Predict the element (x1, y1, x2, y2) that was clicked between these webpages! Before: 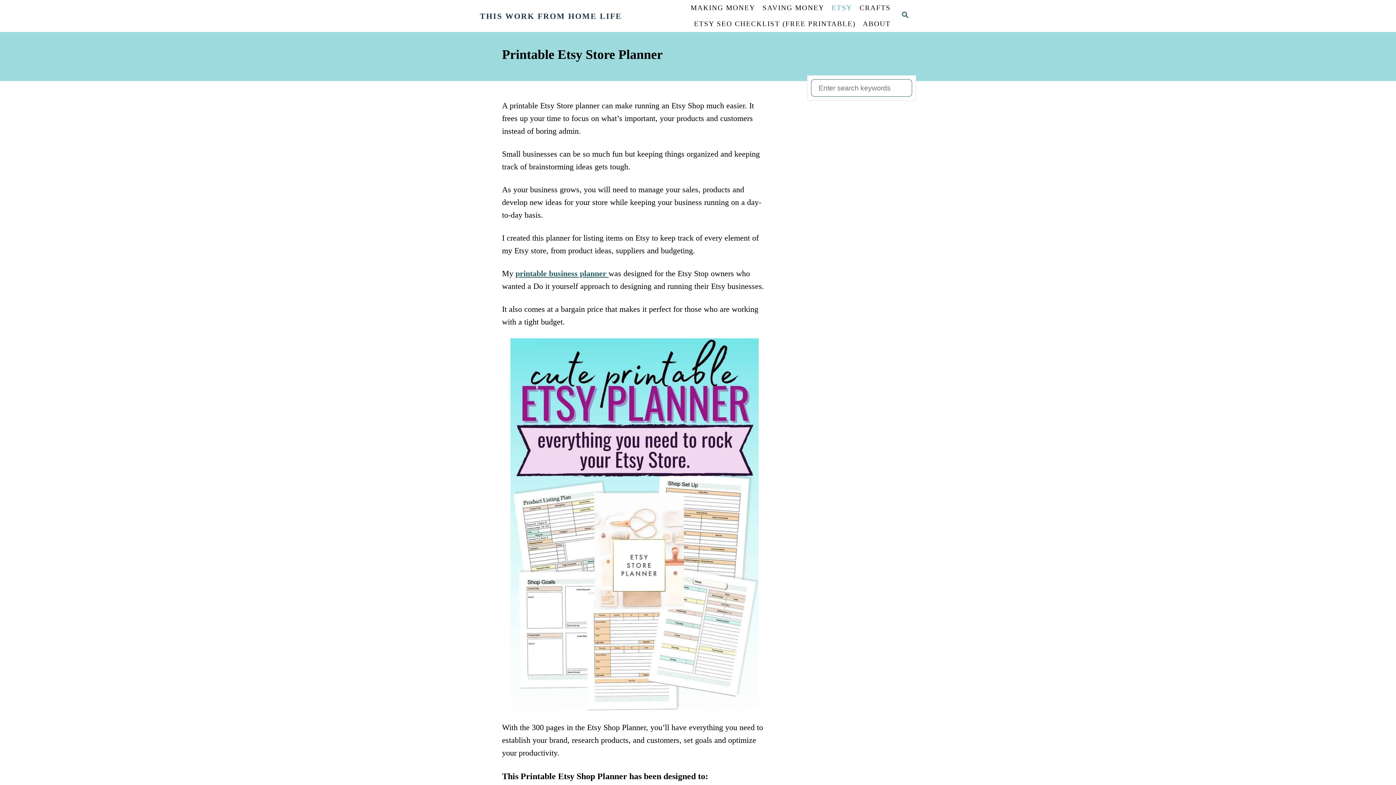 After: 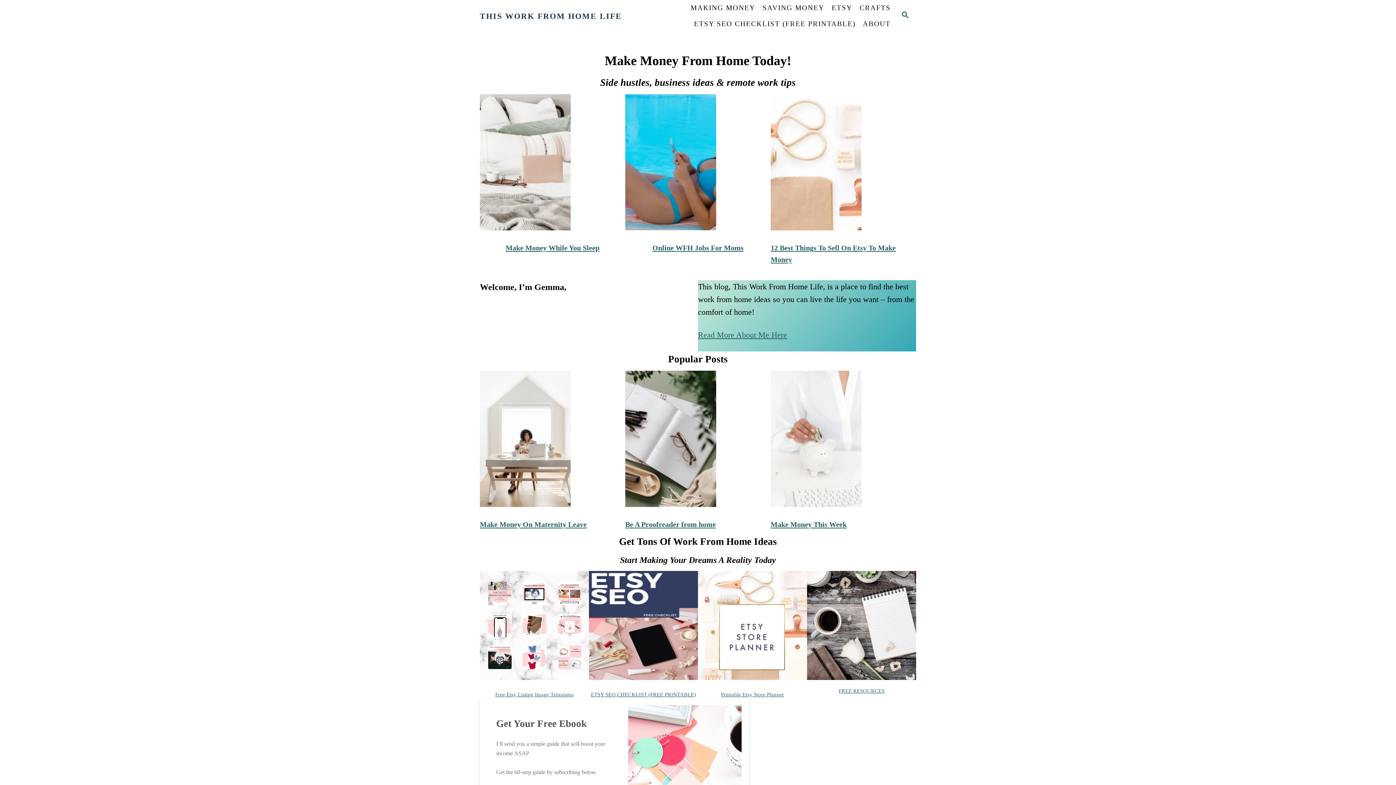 Action: bbox: (480, 6, 610, 26) label: THIS WORK FROM HOME LIFE